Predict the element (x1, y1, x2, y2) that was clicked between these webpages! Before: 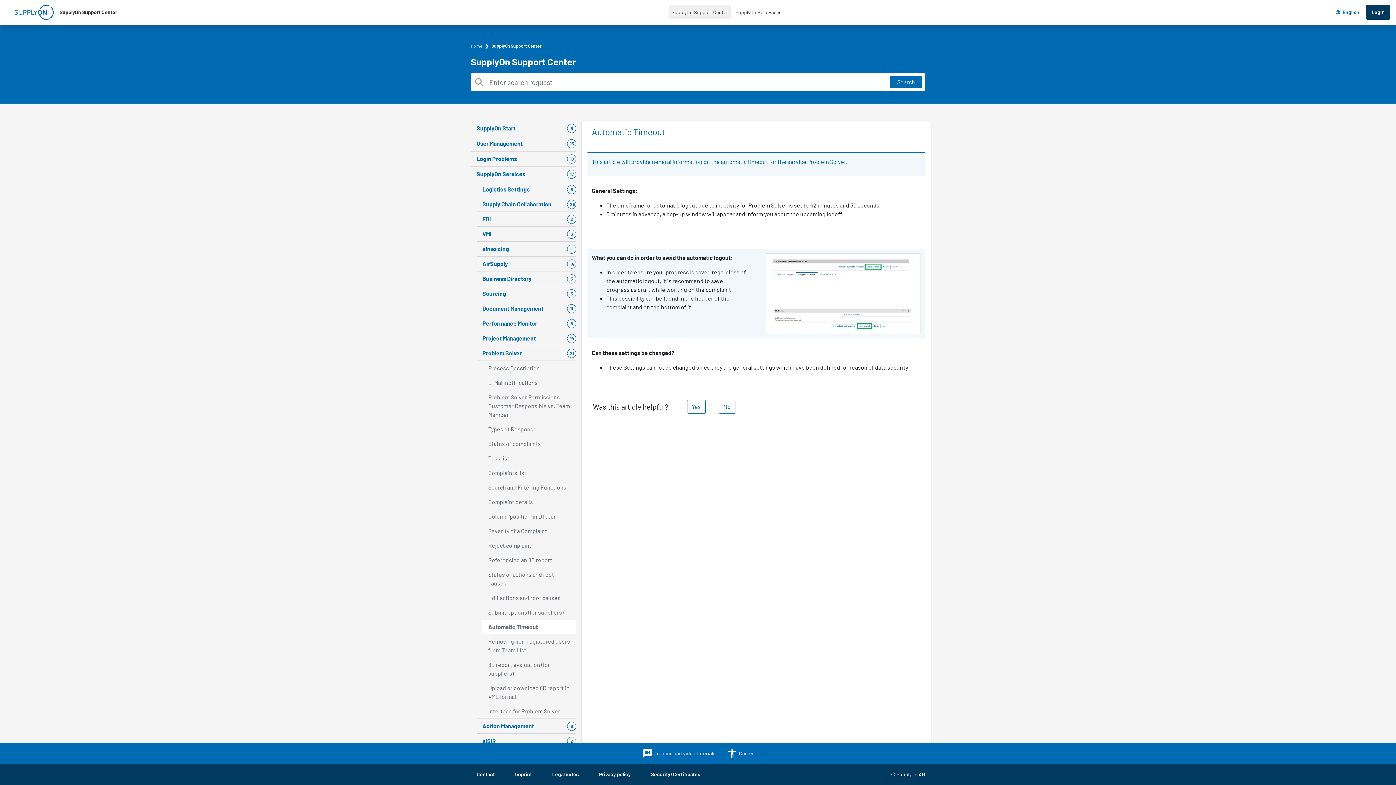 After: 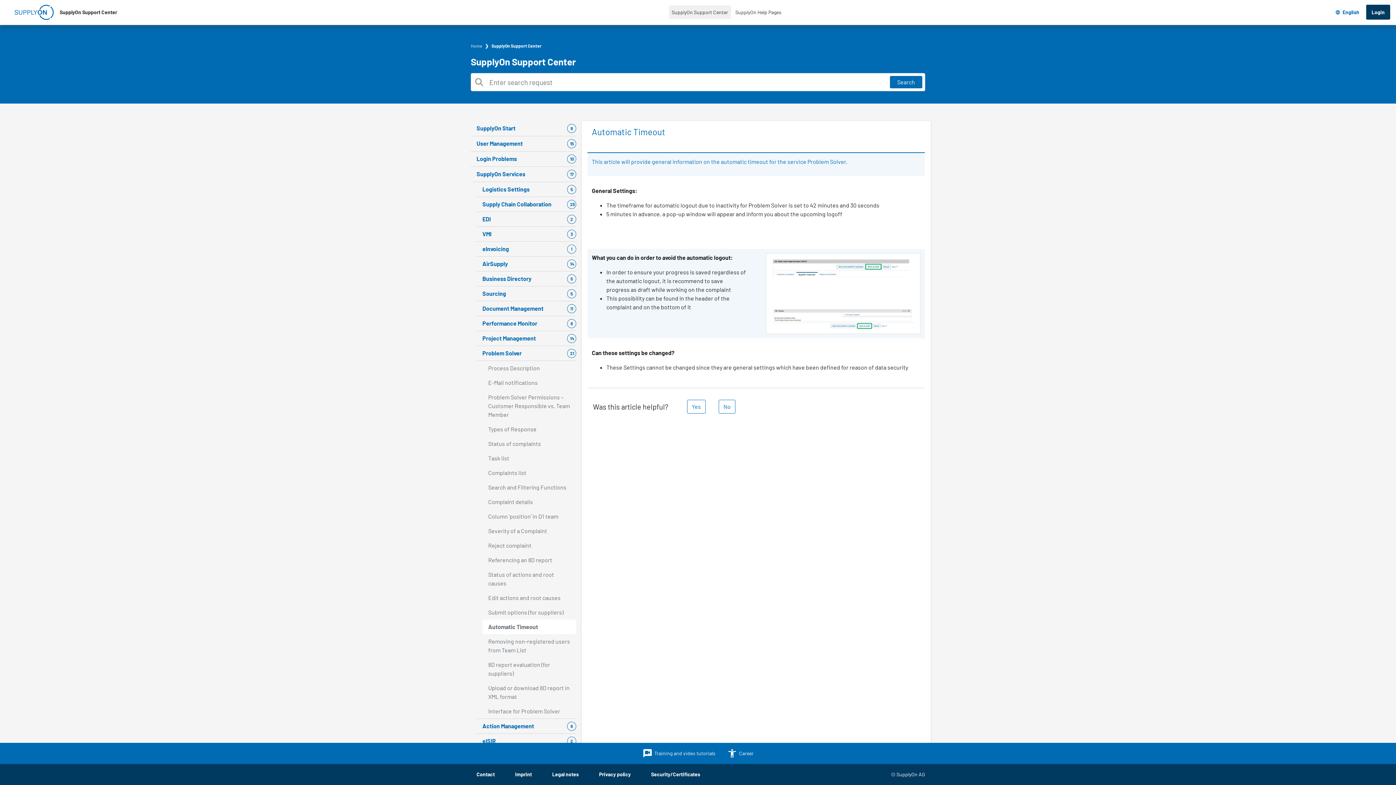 Action: label: Search bbox: (890, 76, 922, 88)